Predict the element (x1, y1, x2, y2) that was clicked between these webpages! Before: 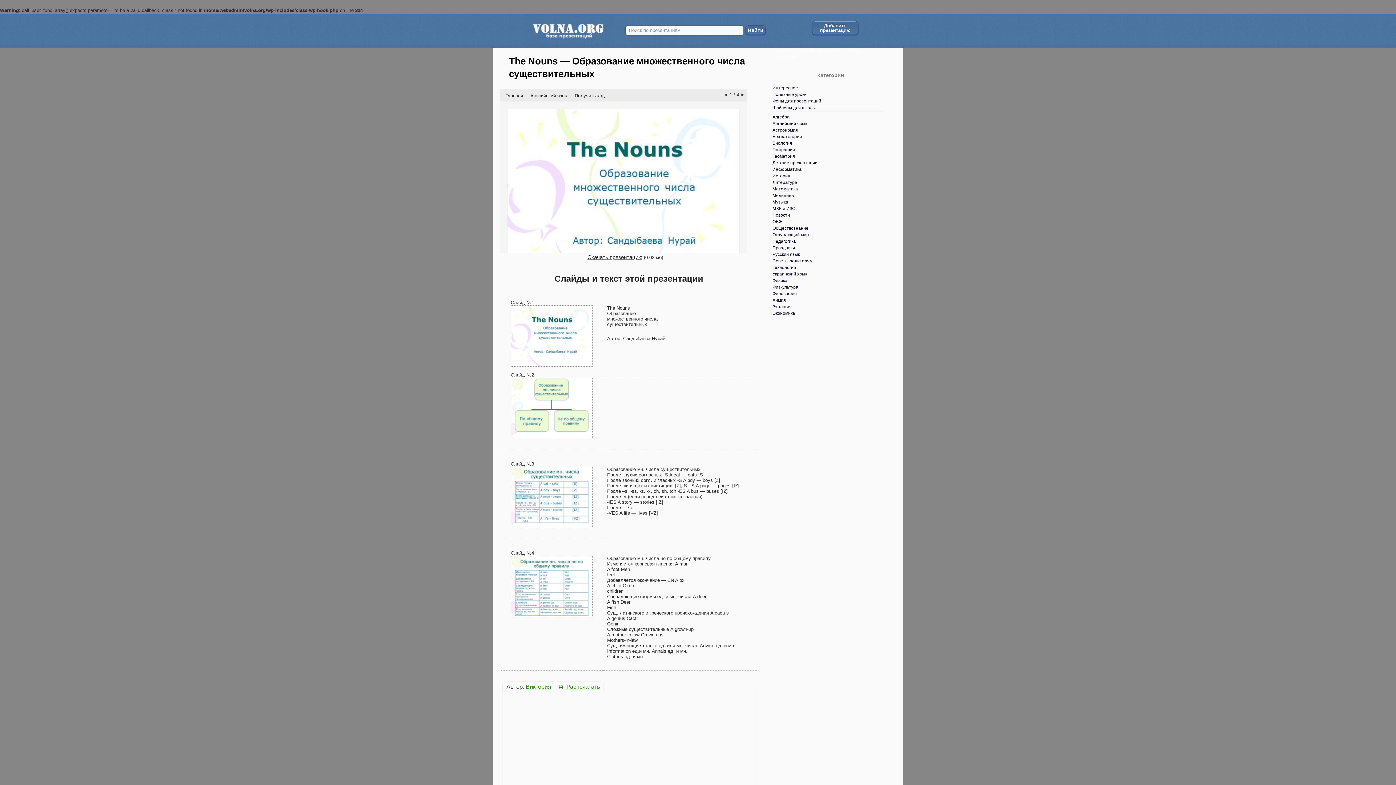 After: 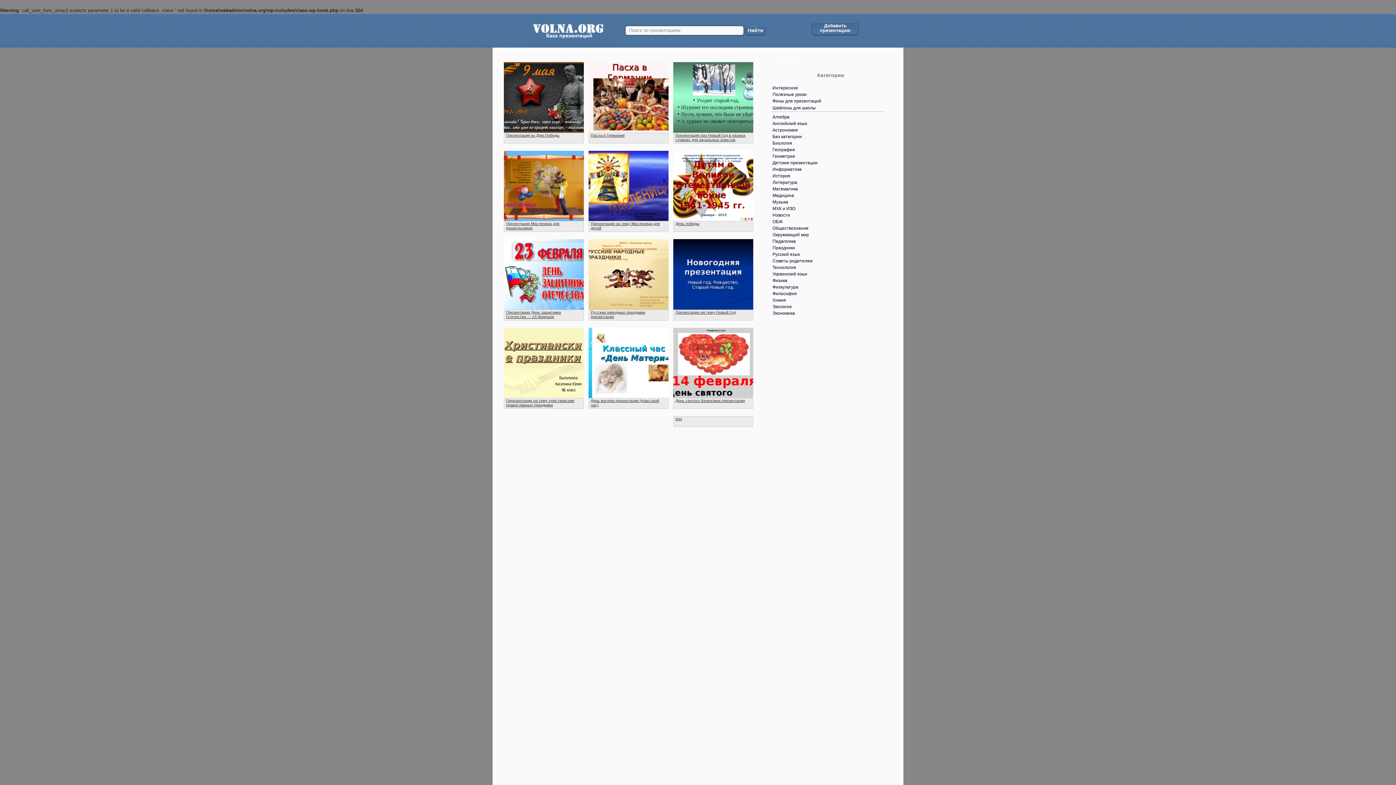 Action: bbox: (768, 244, 832, 251) label: Праздники